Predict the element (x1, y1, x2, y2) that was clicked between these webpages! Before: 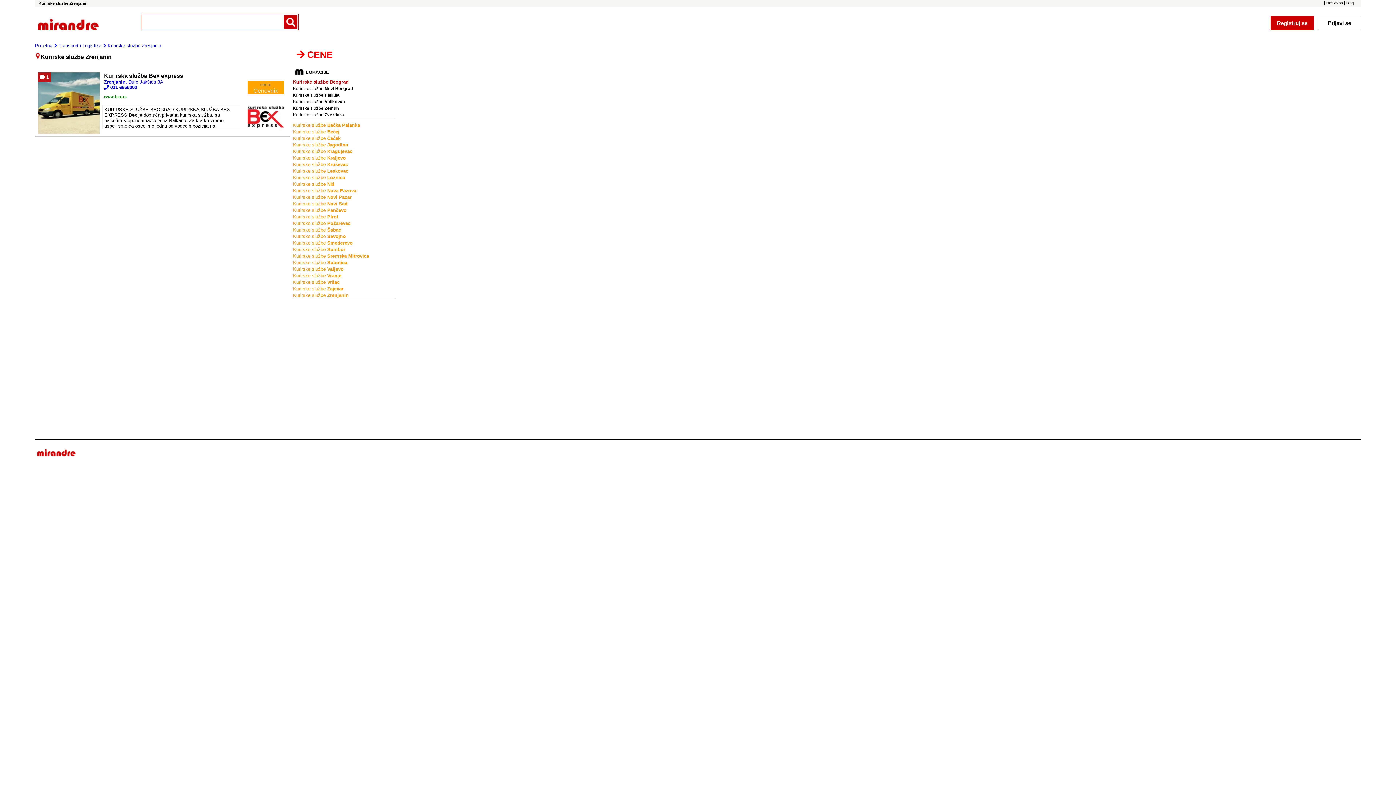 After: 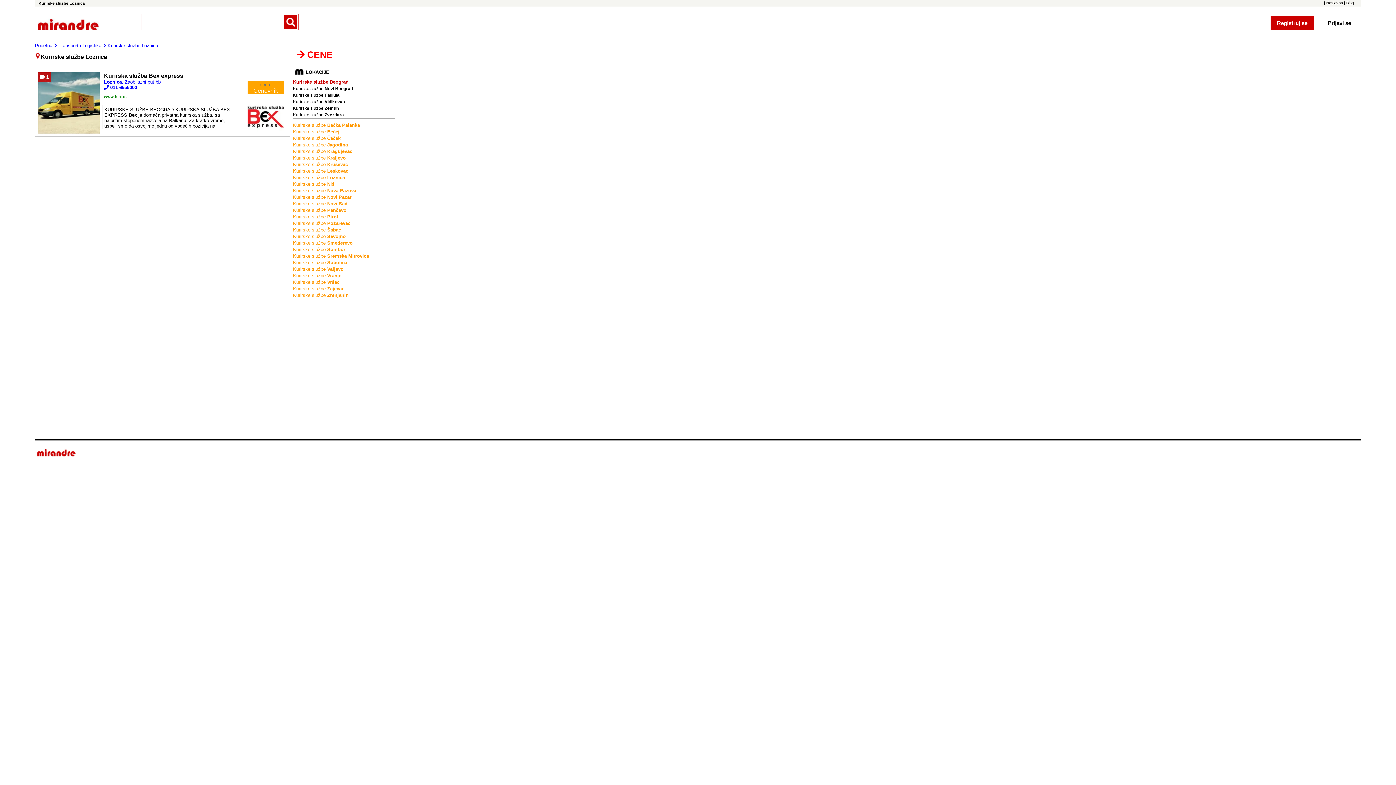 Action: label: Kurirske službe Loznica bbox: (293, 174, 394, 181)